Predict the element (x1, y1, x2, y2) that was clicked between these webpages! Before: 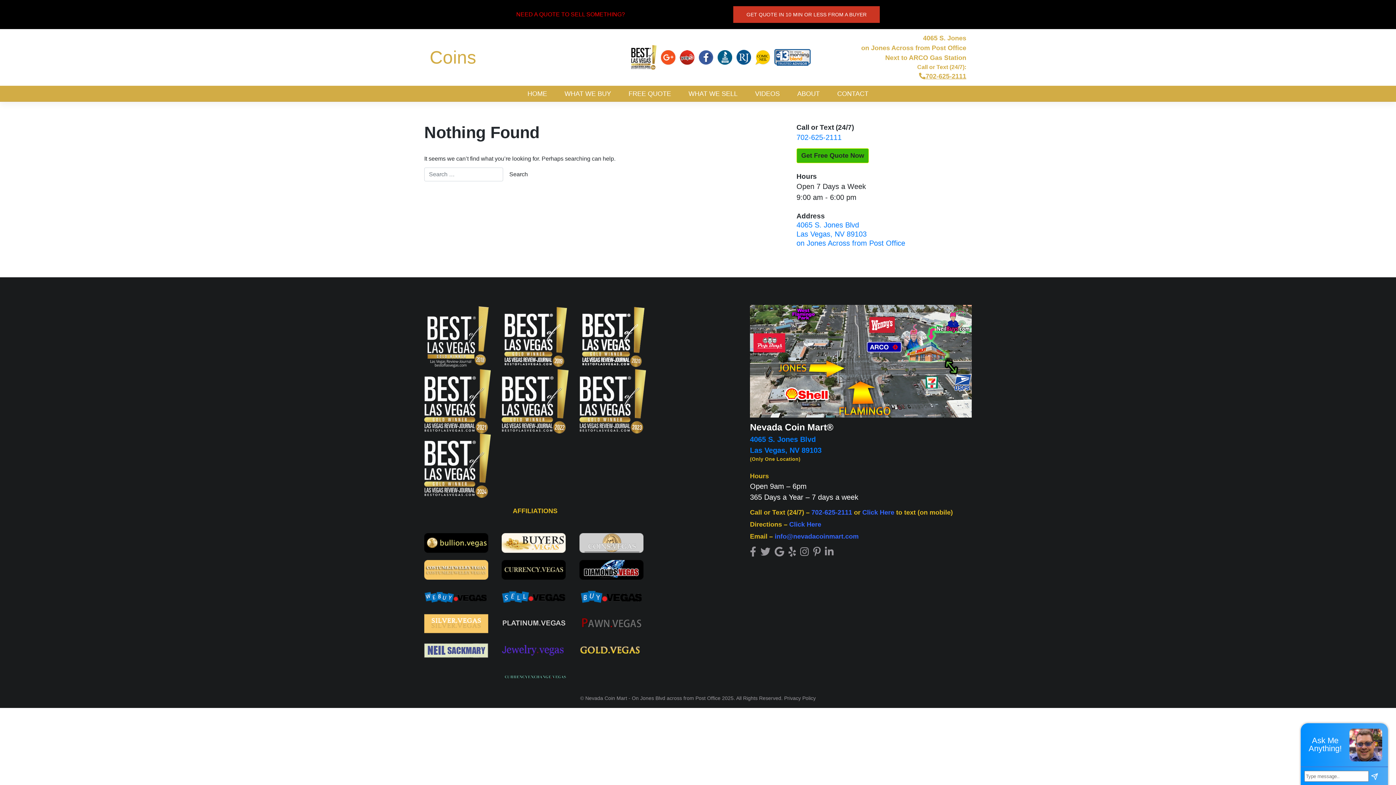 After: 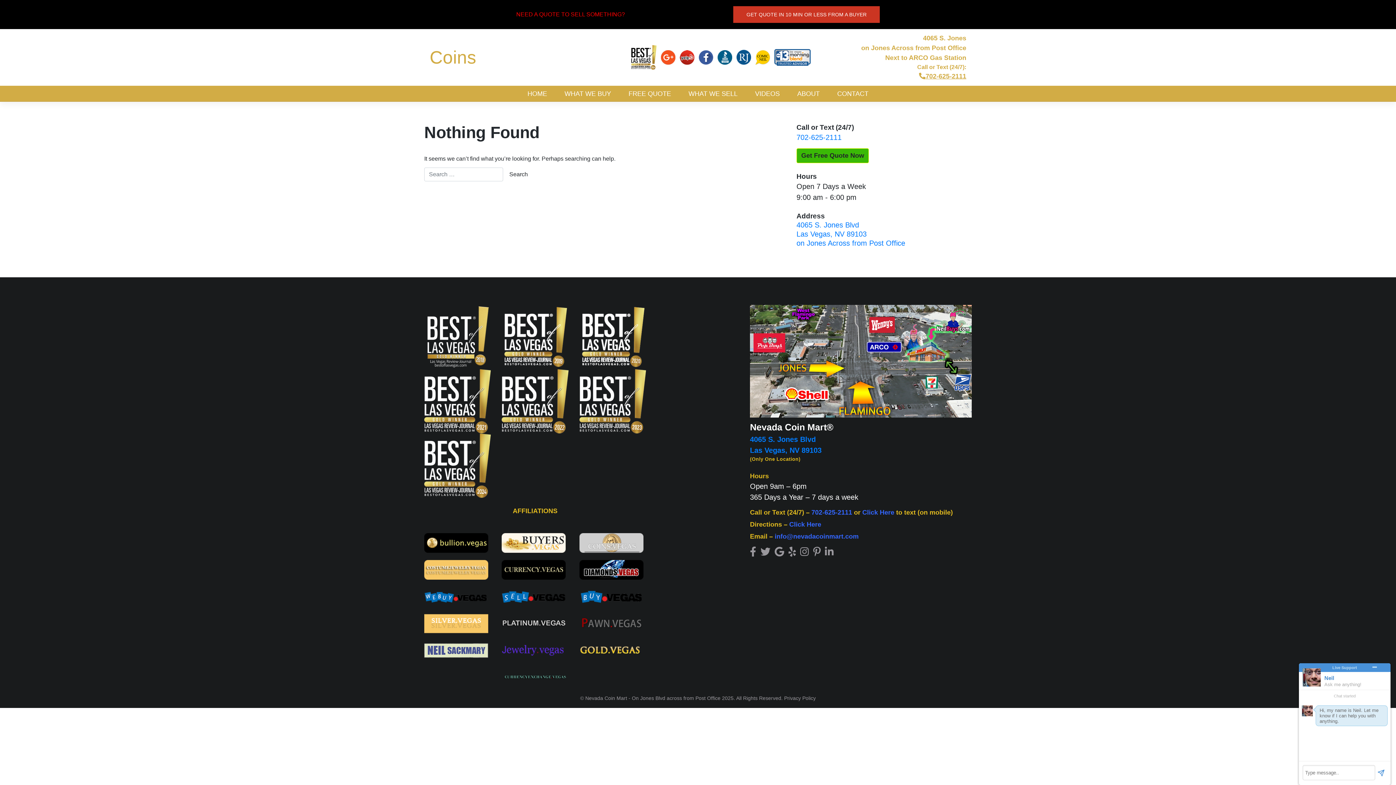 Action: bbox: (579, 620, 643, 626)